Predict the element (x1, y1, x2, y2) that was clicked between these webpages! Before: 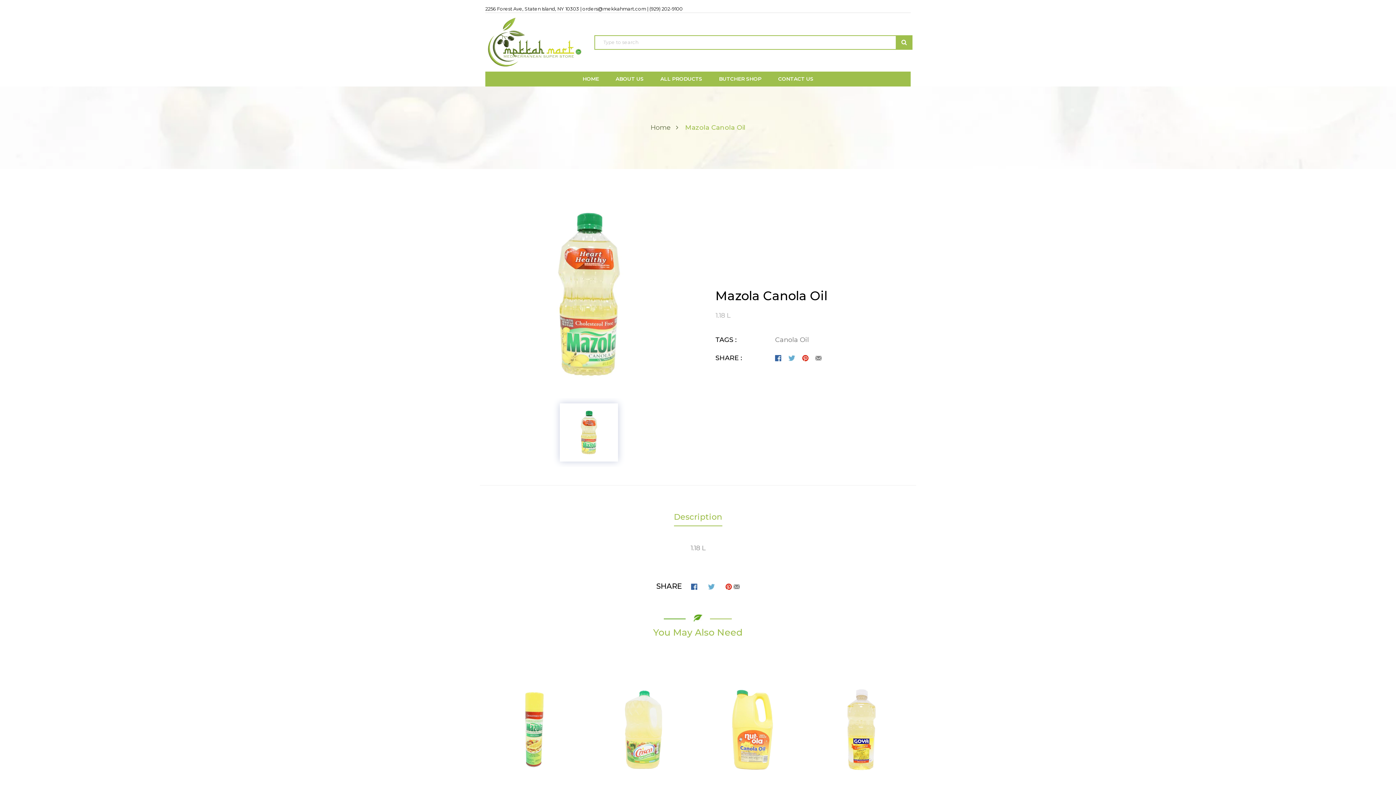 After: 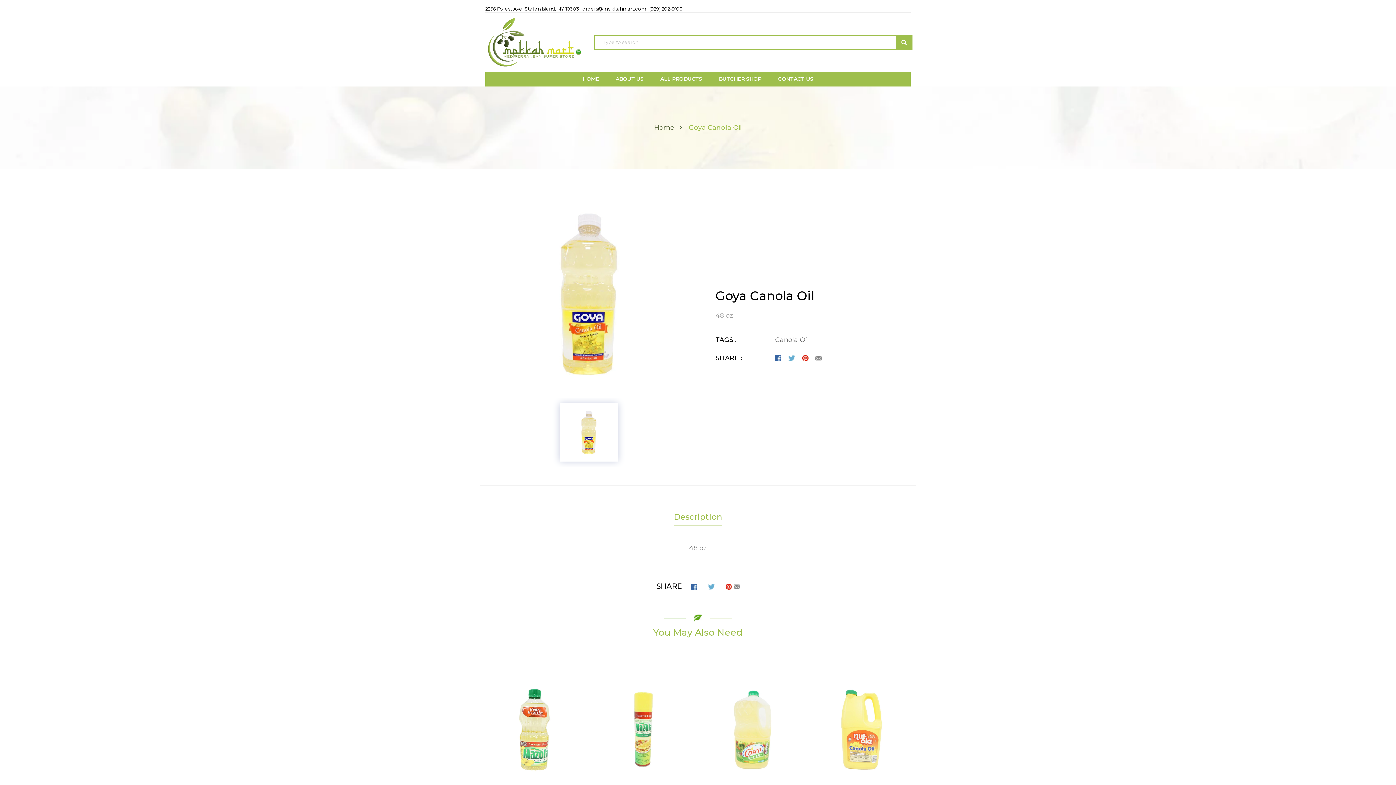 Action: bbox: (812, 681, 910, 779)